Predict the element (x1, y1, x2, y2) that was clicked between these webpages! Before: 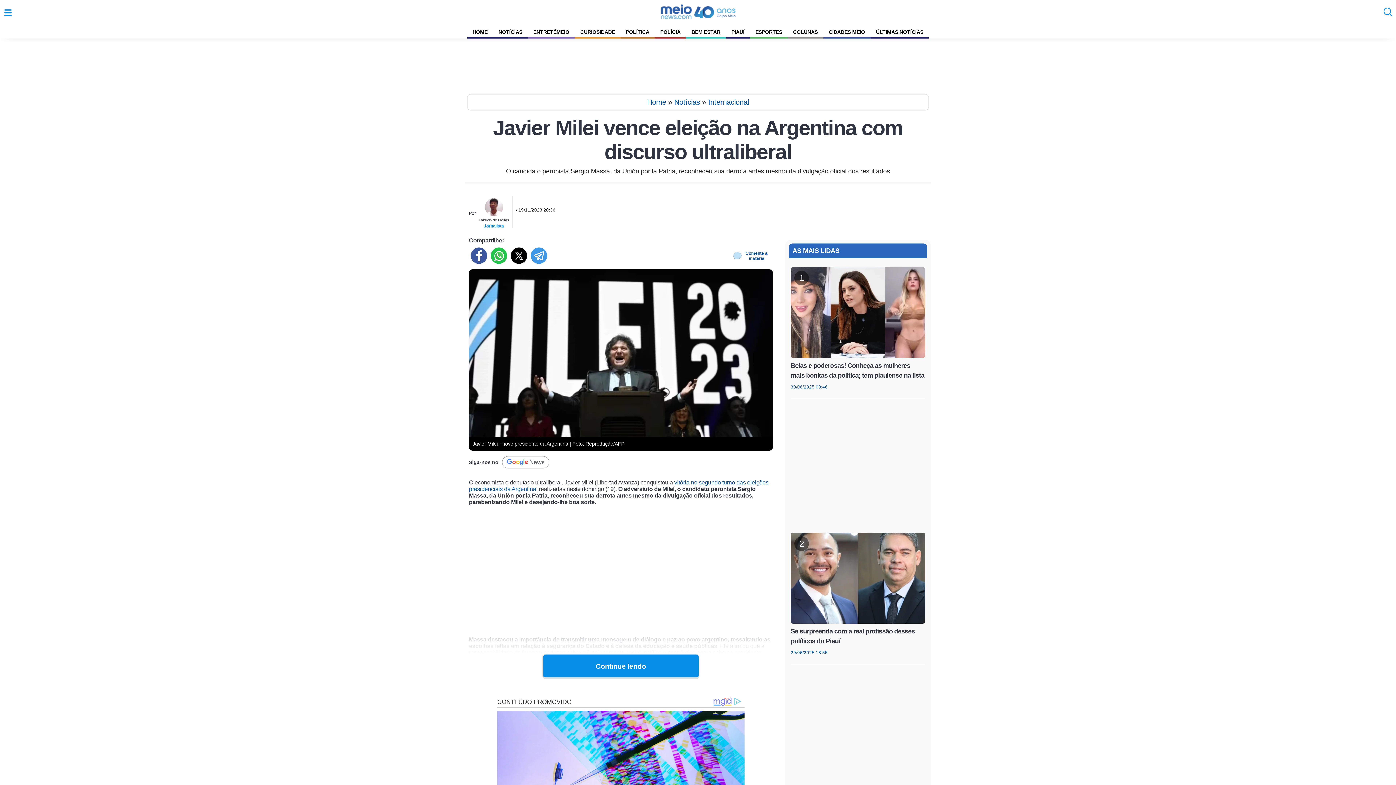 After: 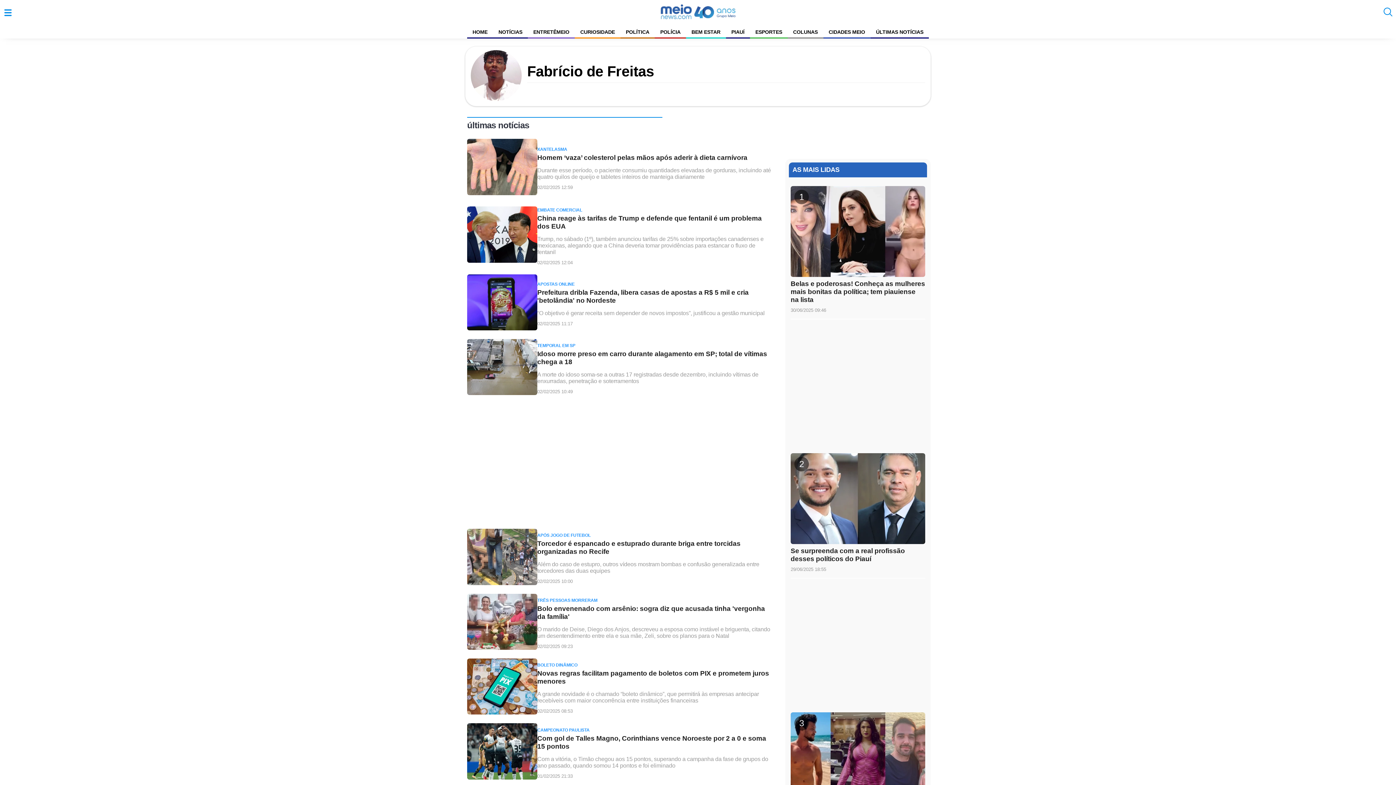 Action: label: Fabrício de Freitas
Jornalista bbox: (475, 196, 512, 228)